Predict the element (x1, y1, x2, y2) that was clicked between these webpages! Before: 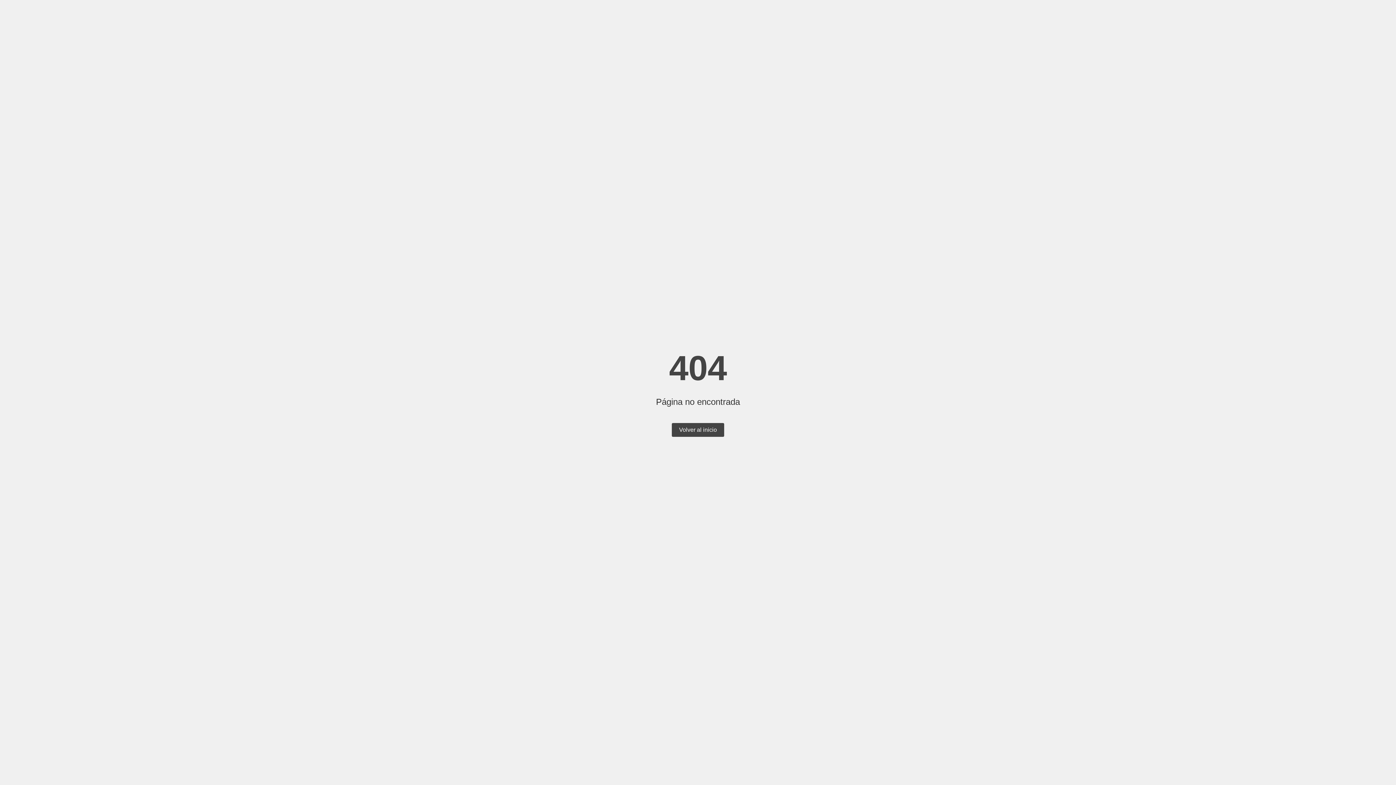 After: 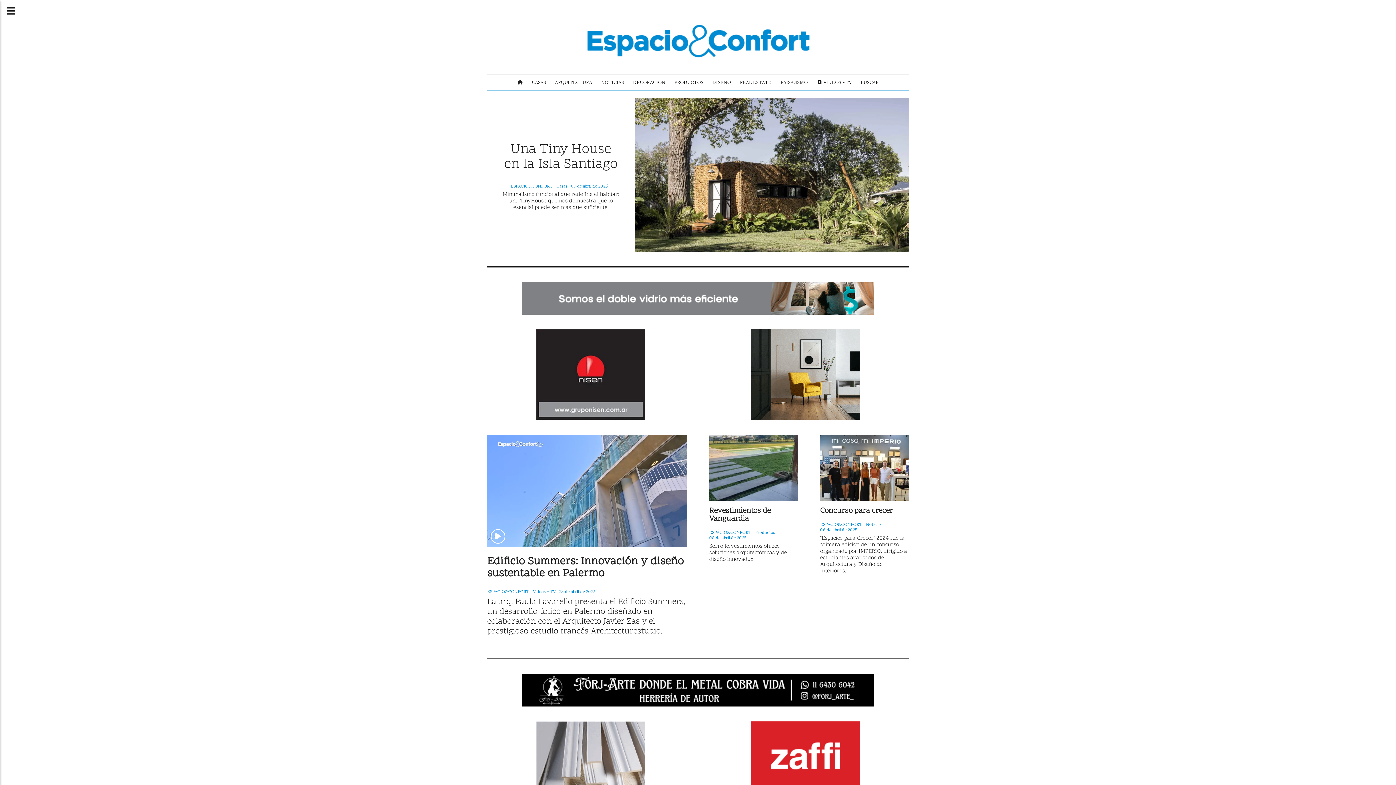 Action: label: Volver al inicio bbox: (672, 423, 724, 437)